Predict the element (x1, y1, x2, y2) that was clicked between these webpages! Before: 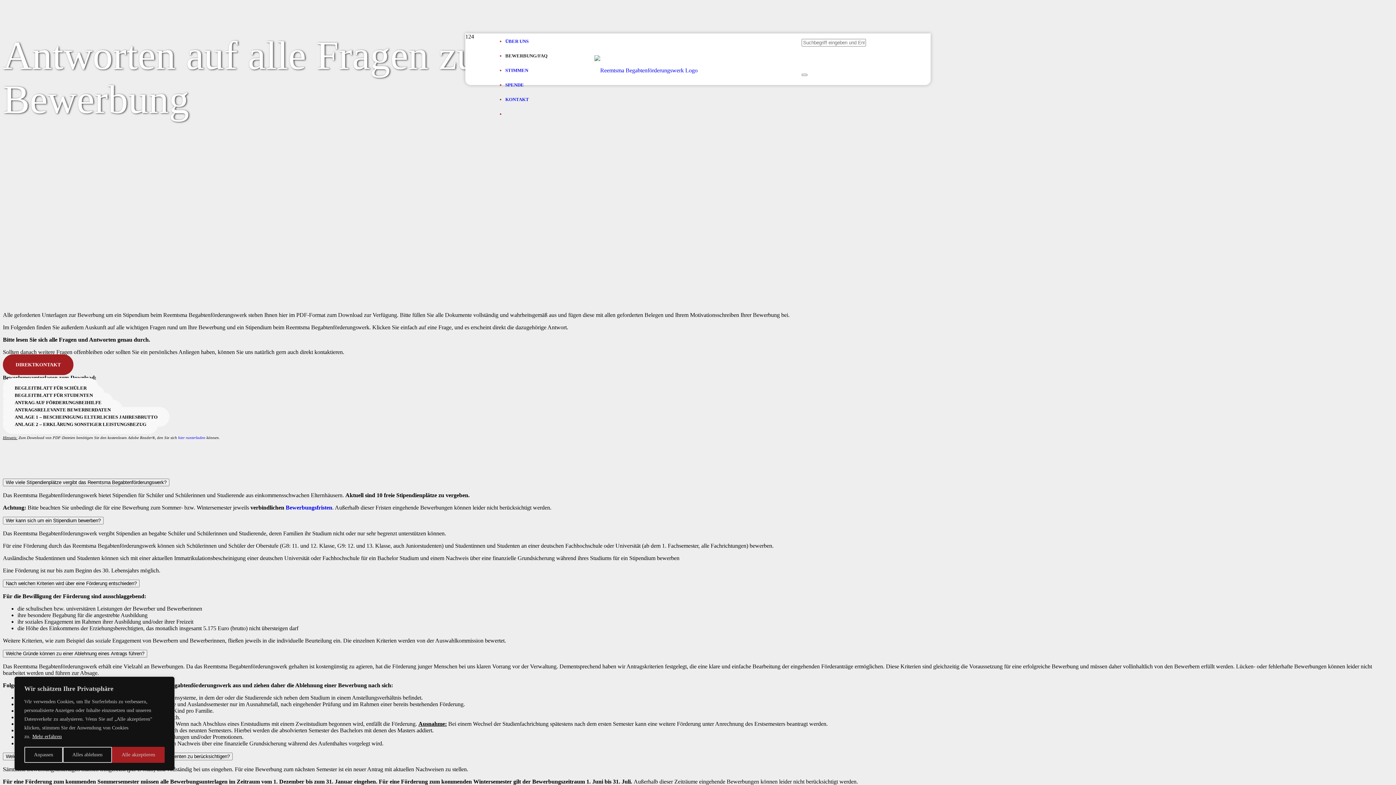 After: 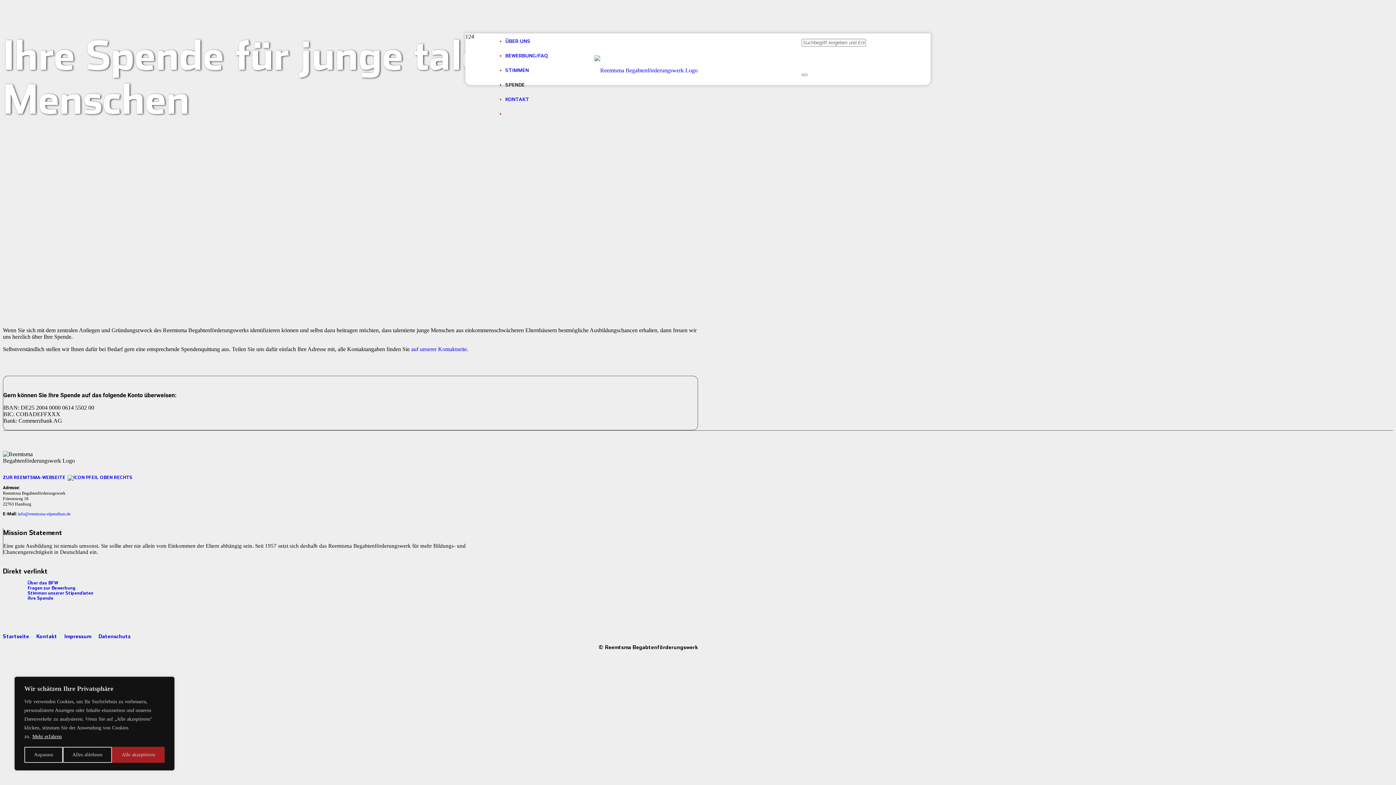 Action: bbox: (505, 82, 524, 87) label: SPENDE